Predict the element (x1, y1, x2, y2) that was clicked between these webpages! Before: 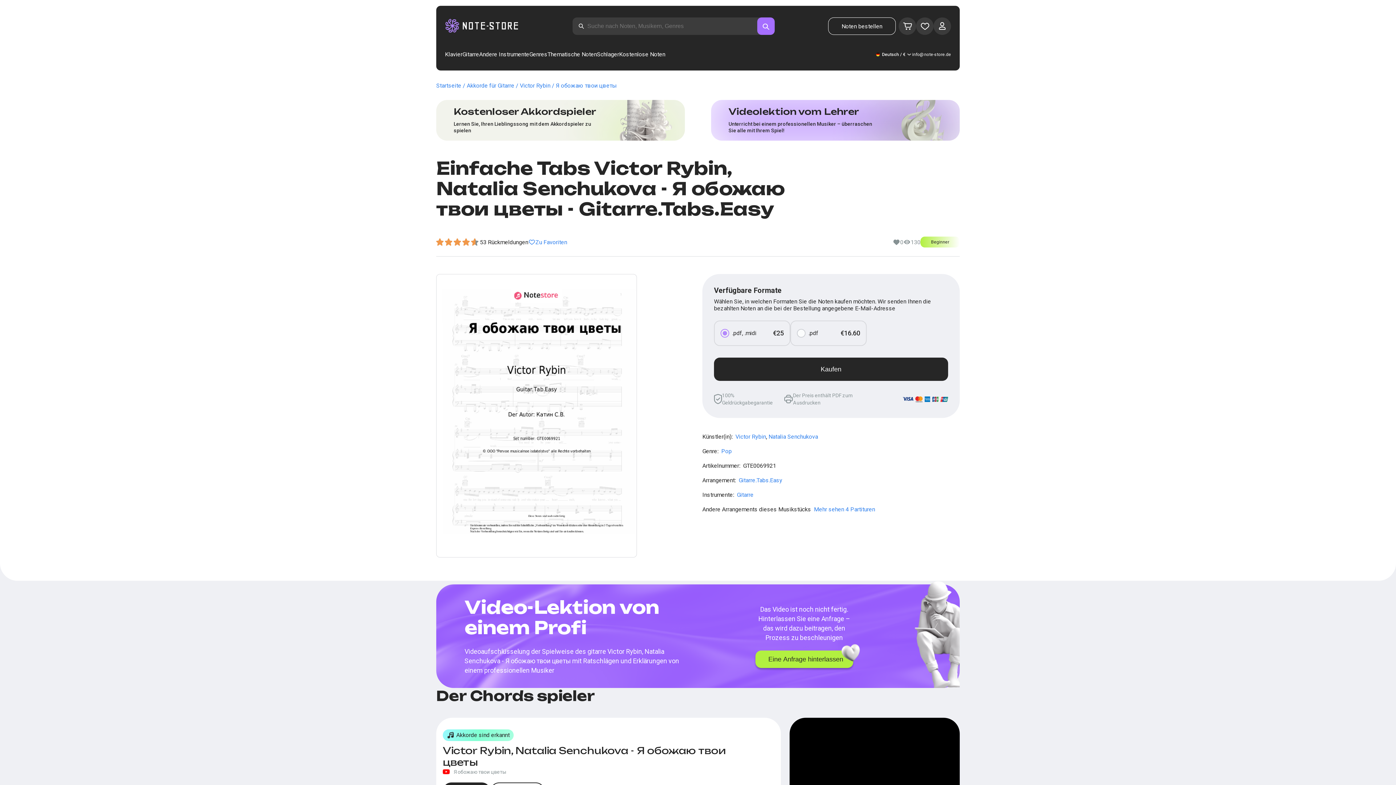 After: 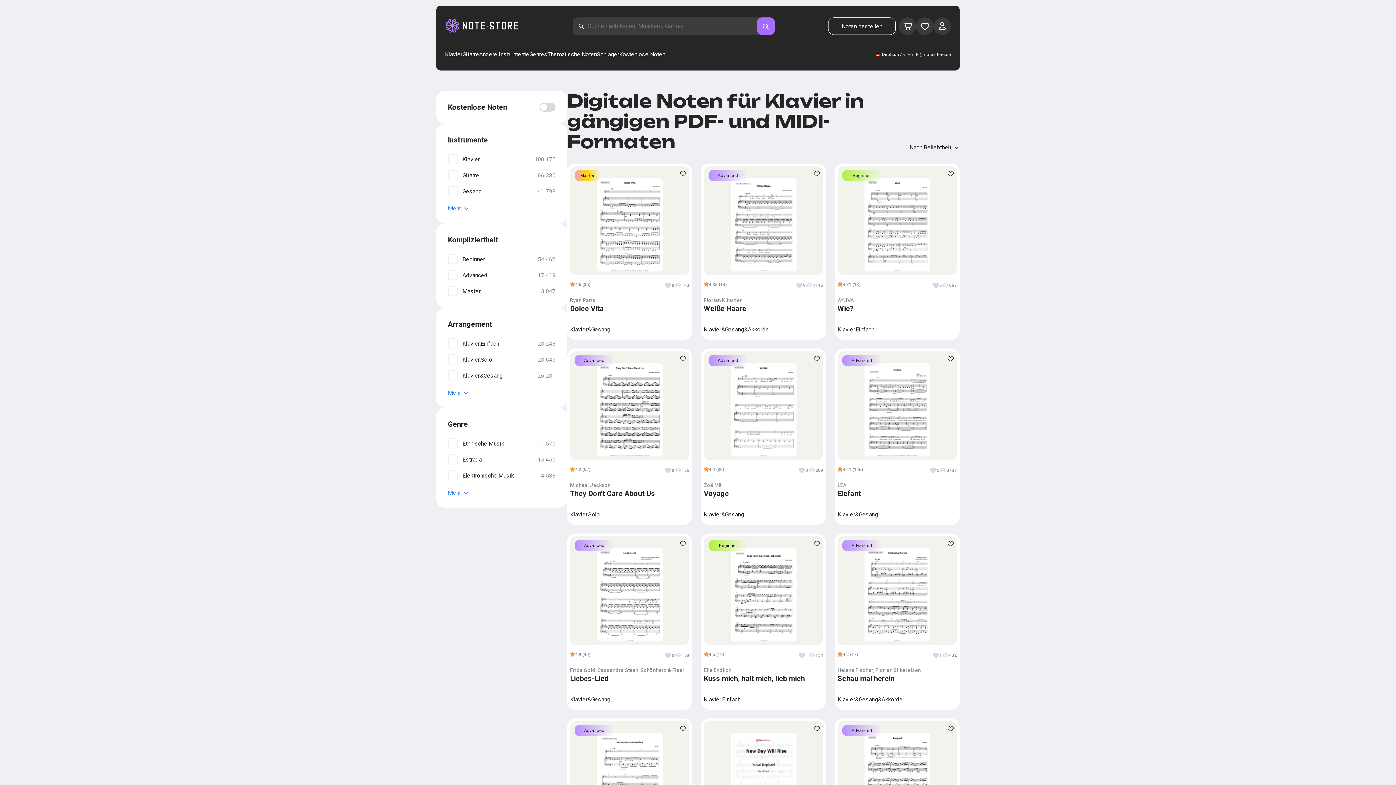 Action: bbox: (445, 17, 519, 35)